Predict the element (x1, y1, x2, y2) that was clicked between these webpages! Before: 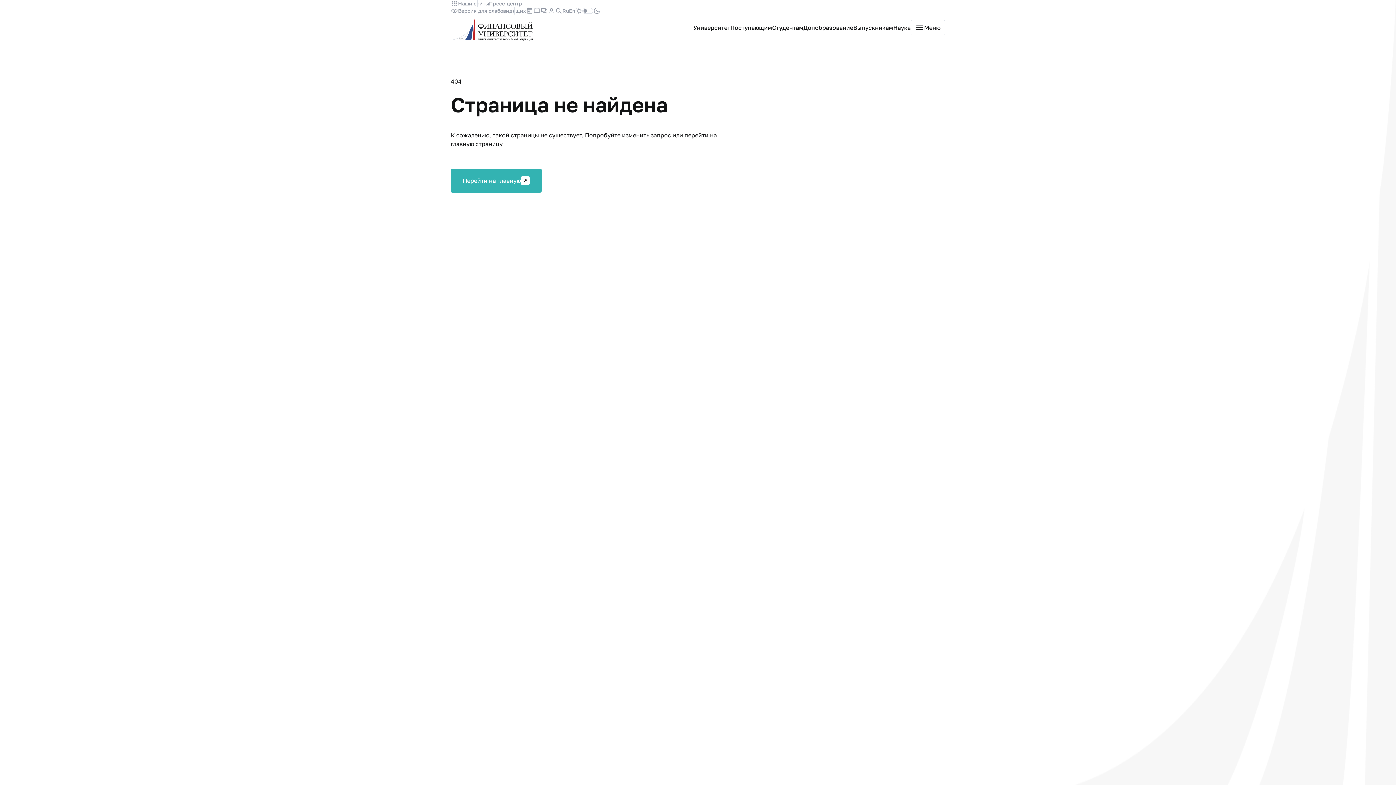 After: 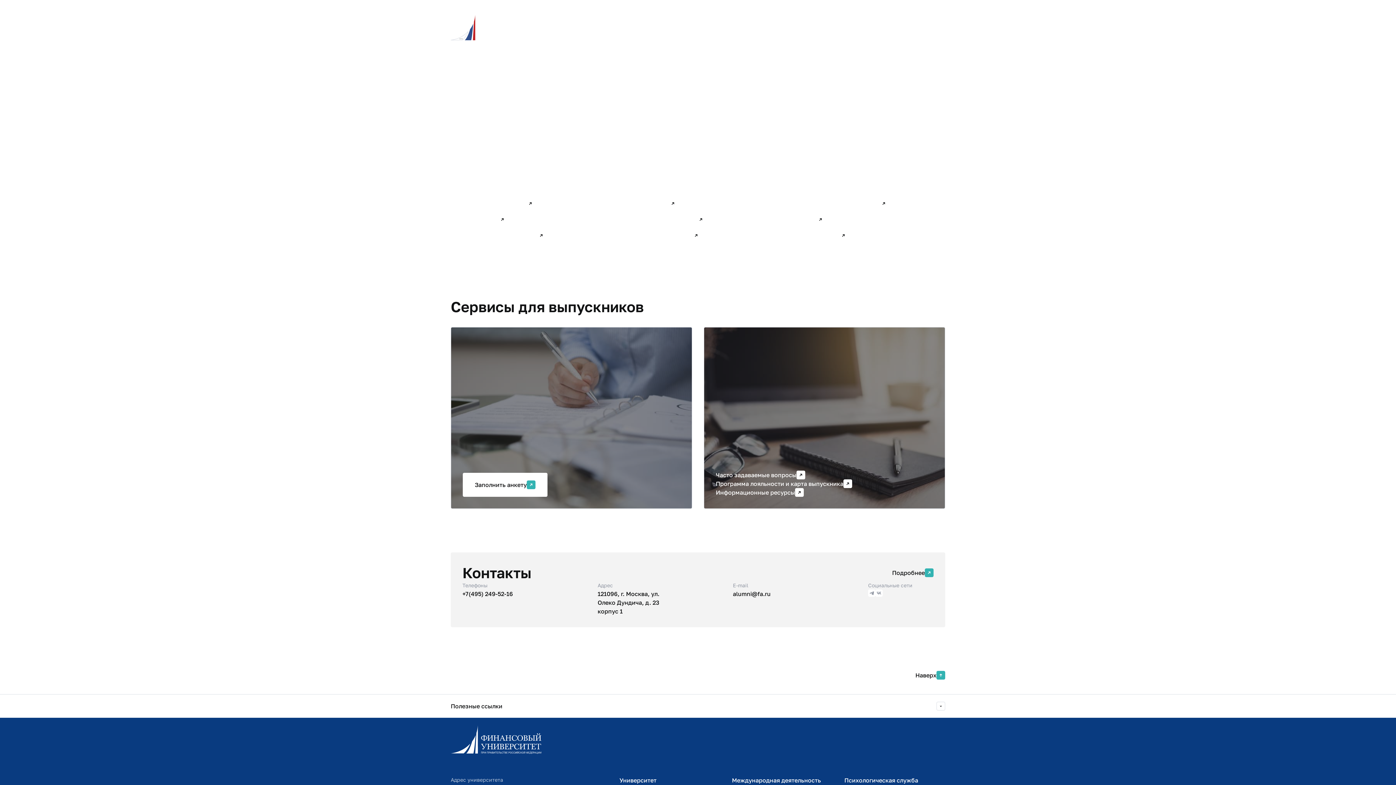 Action: label: Выпускникам bbox: (853, 23, 893, 32)